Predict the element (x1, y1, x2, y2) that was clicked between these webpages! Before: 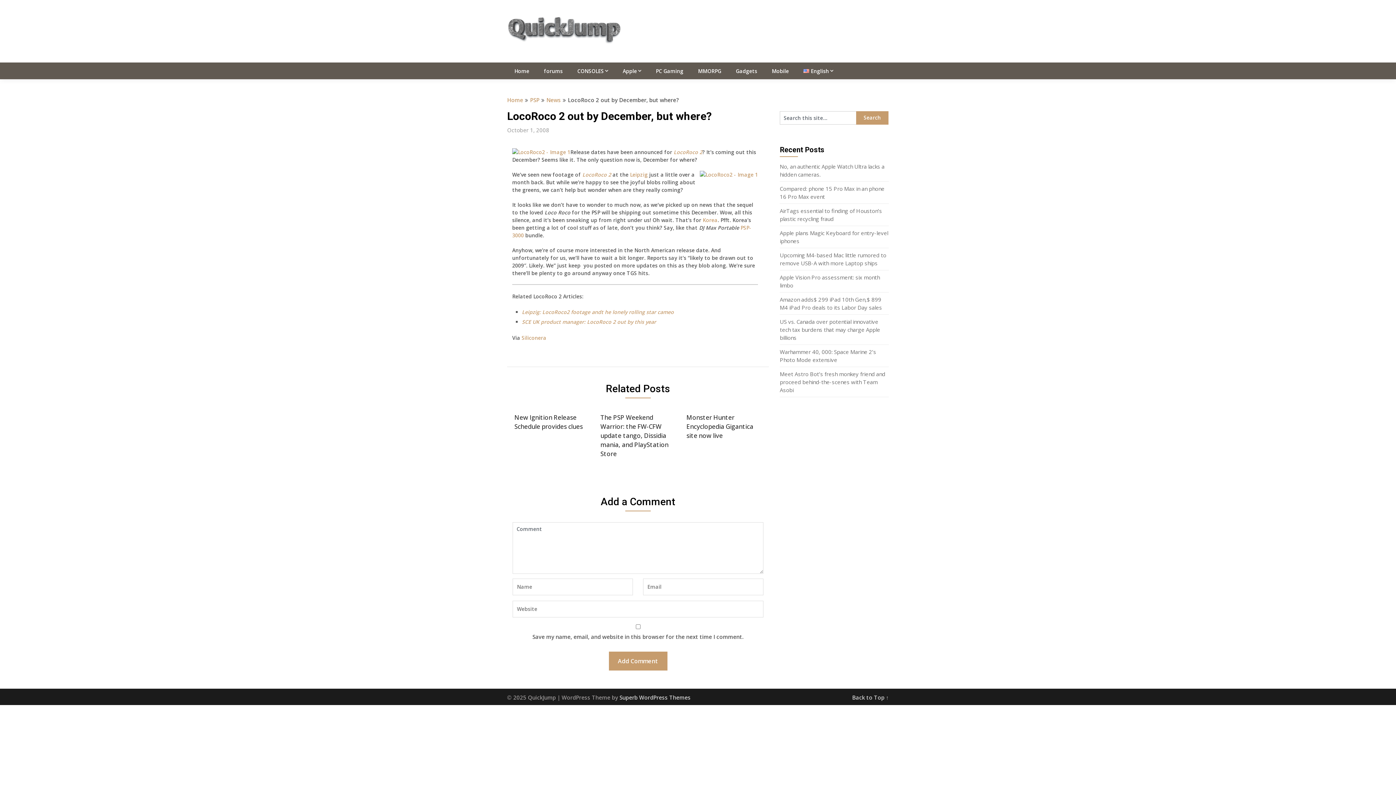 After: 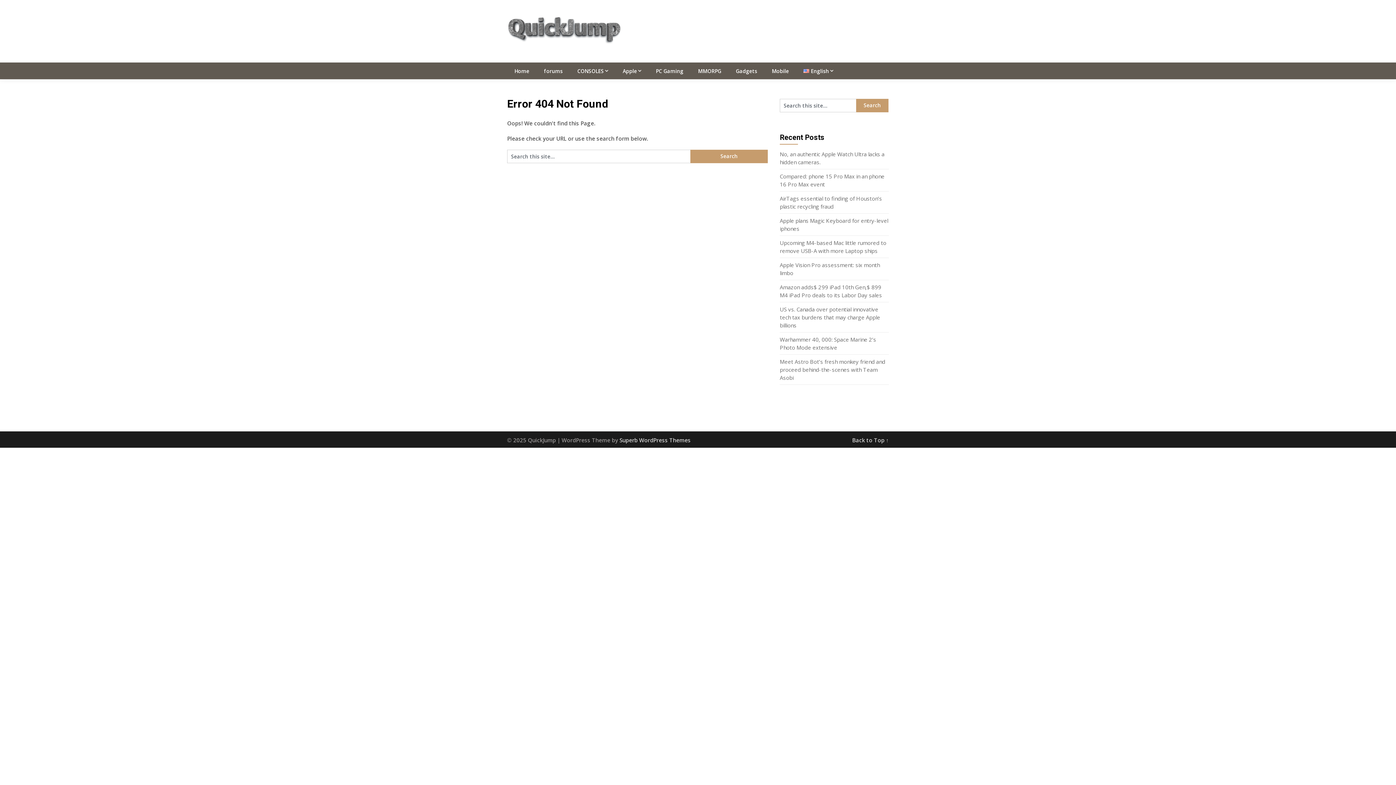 Action: label: Korea bbox: (702, 216, 717, 223)